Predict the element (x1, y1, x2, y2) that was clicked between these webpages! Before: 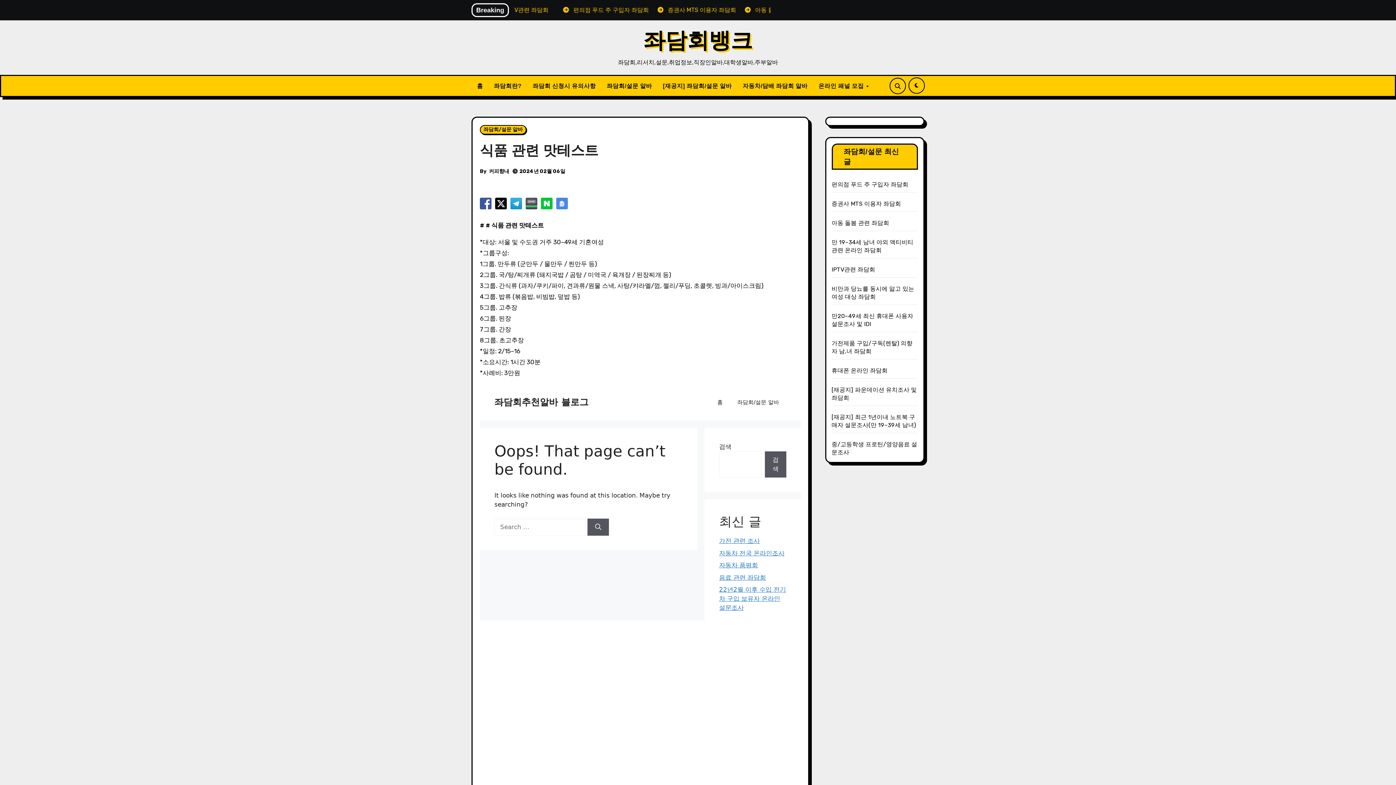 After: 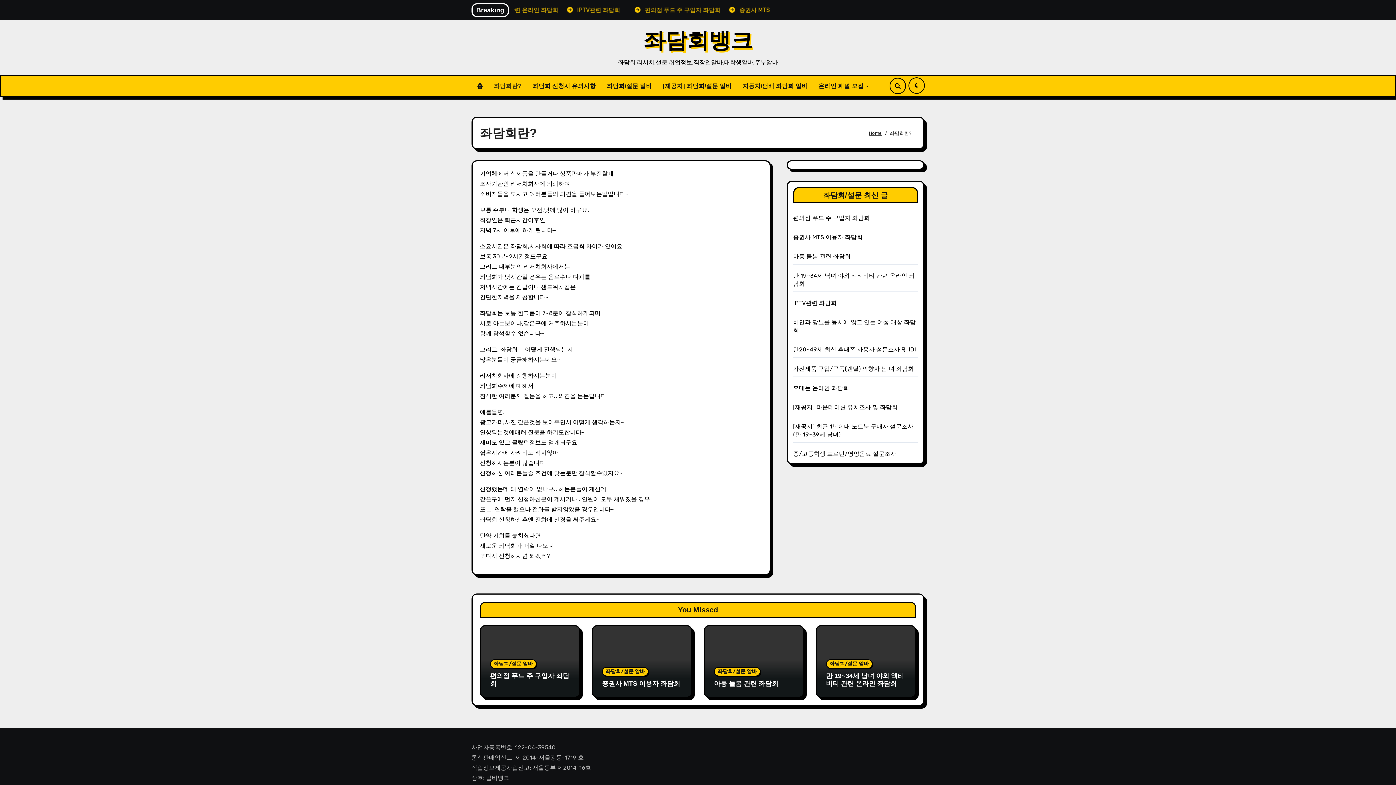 Action: label: 좌담회란? bbox: (488, 76, 527, 95)